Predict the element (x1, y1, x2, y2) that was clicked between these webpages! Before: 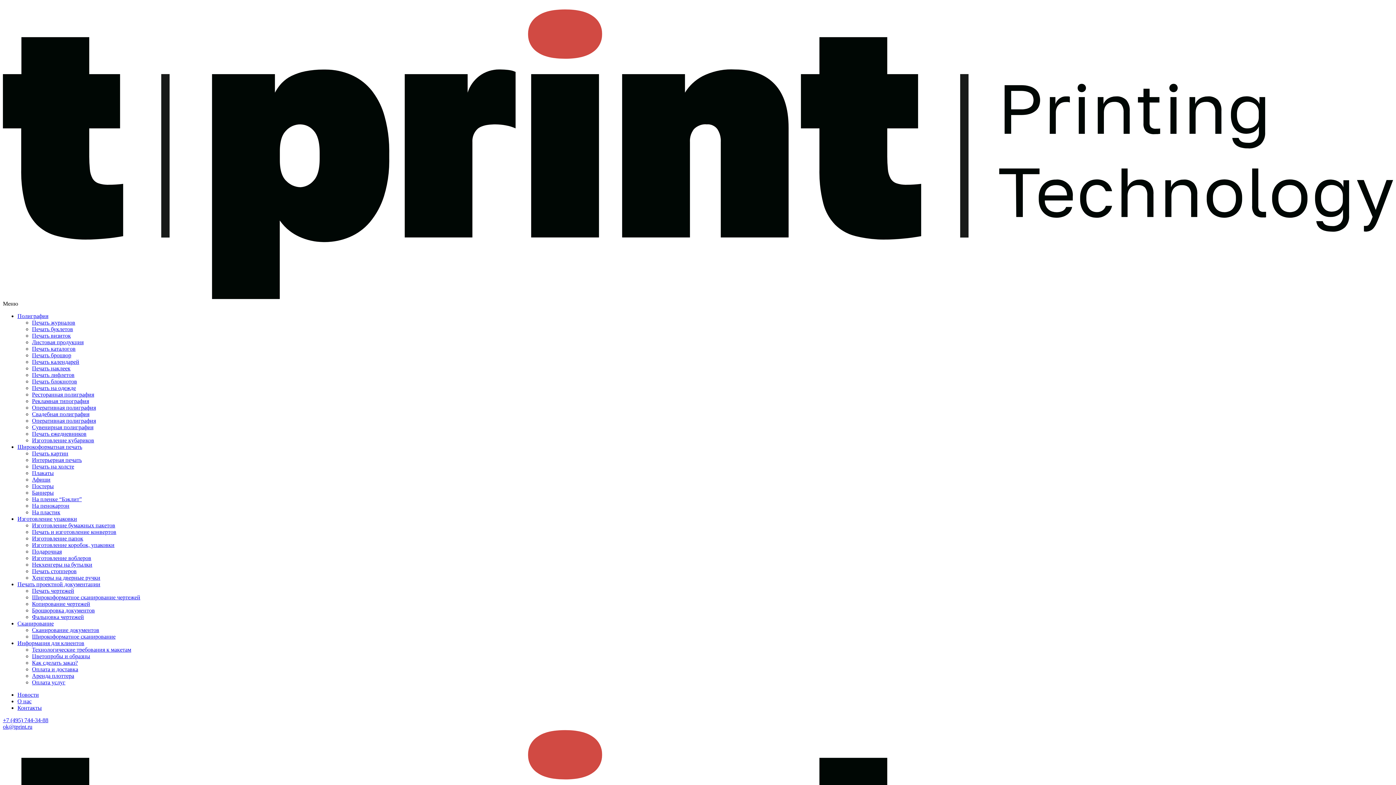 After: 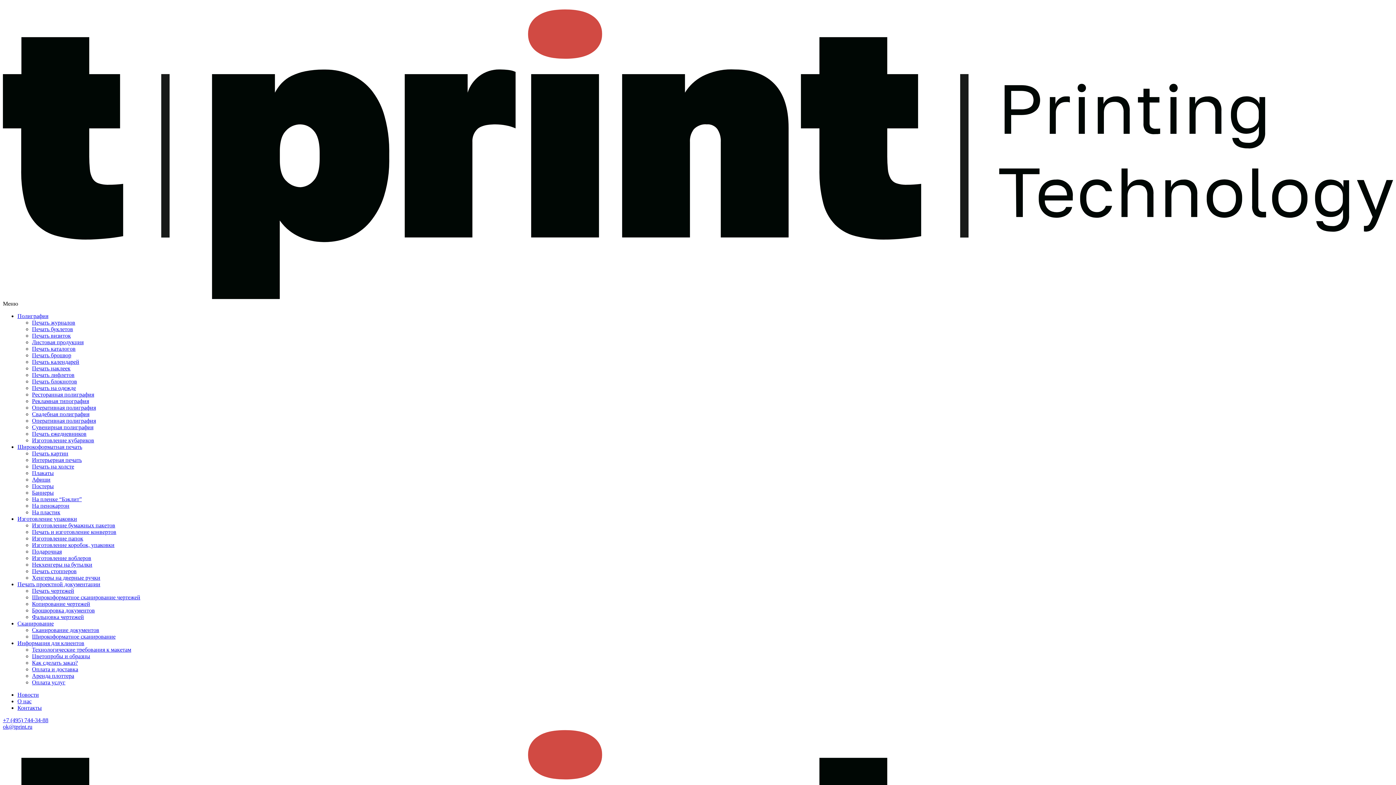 Action: label: Полиграфия bbox: (17, 313, 48, 319)